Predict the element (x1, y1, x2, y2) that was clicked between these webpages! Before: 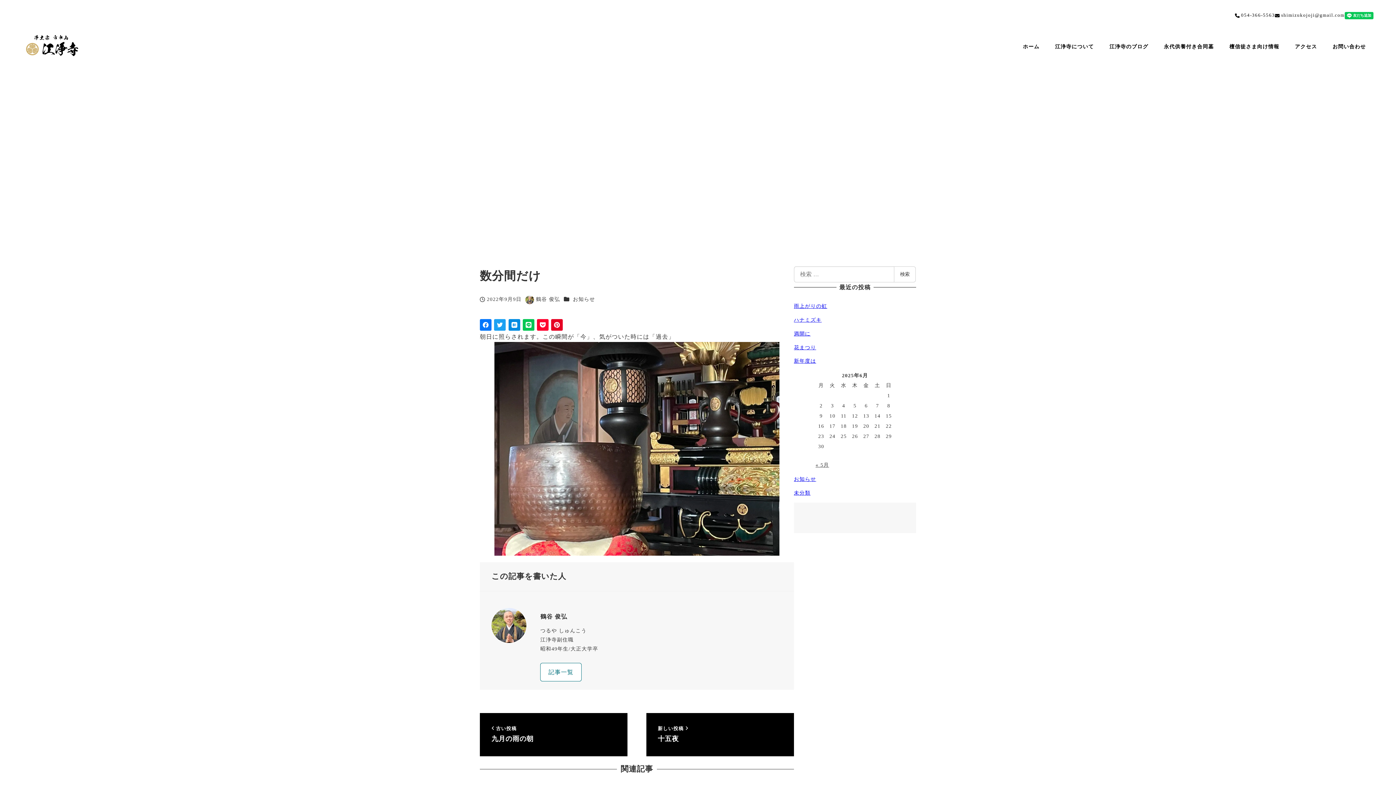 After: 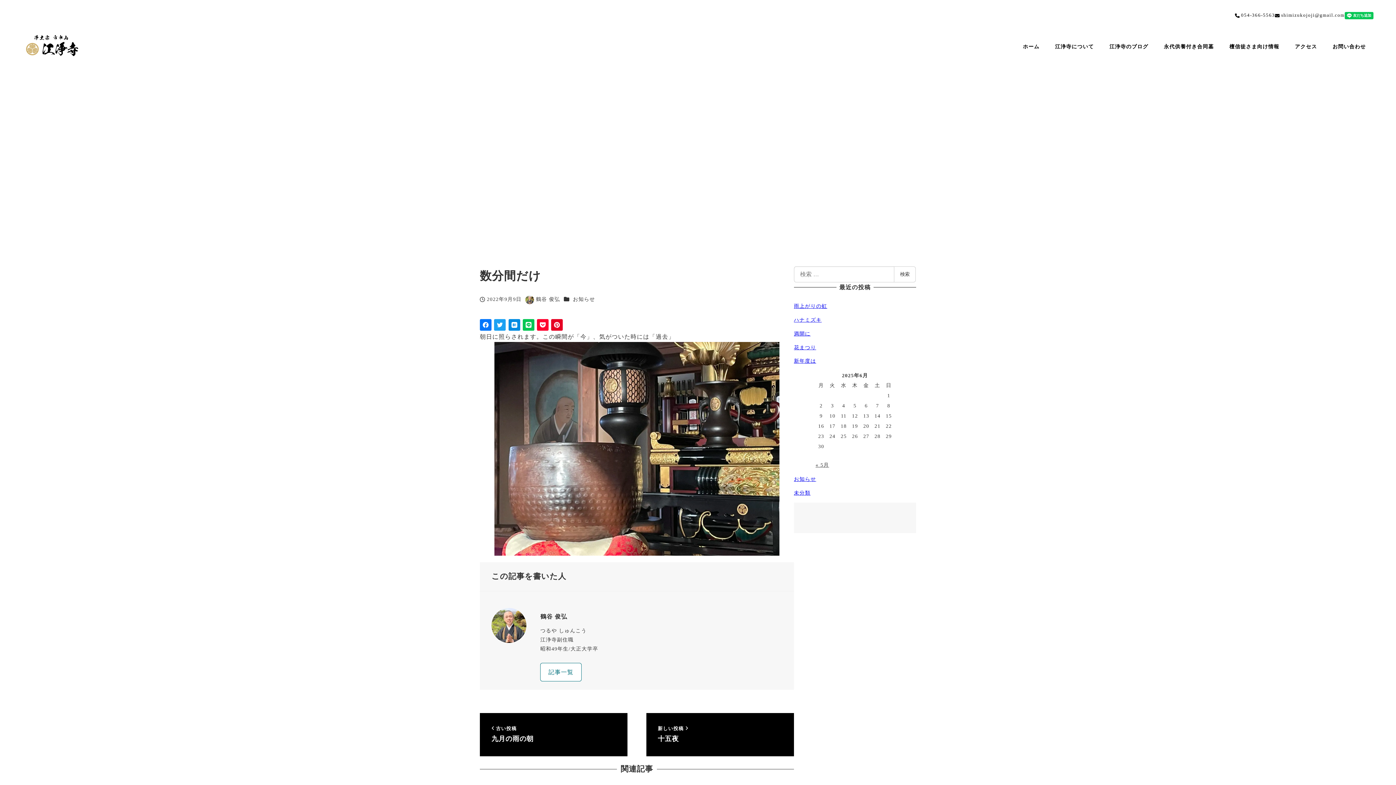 Action: bbox: (494, 319, 505, 330)